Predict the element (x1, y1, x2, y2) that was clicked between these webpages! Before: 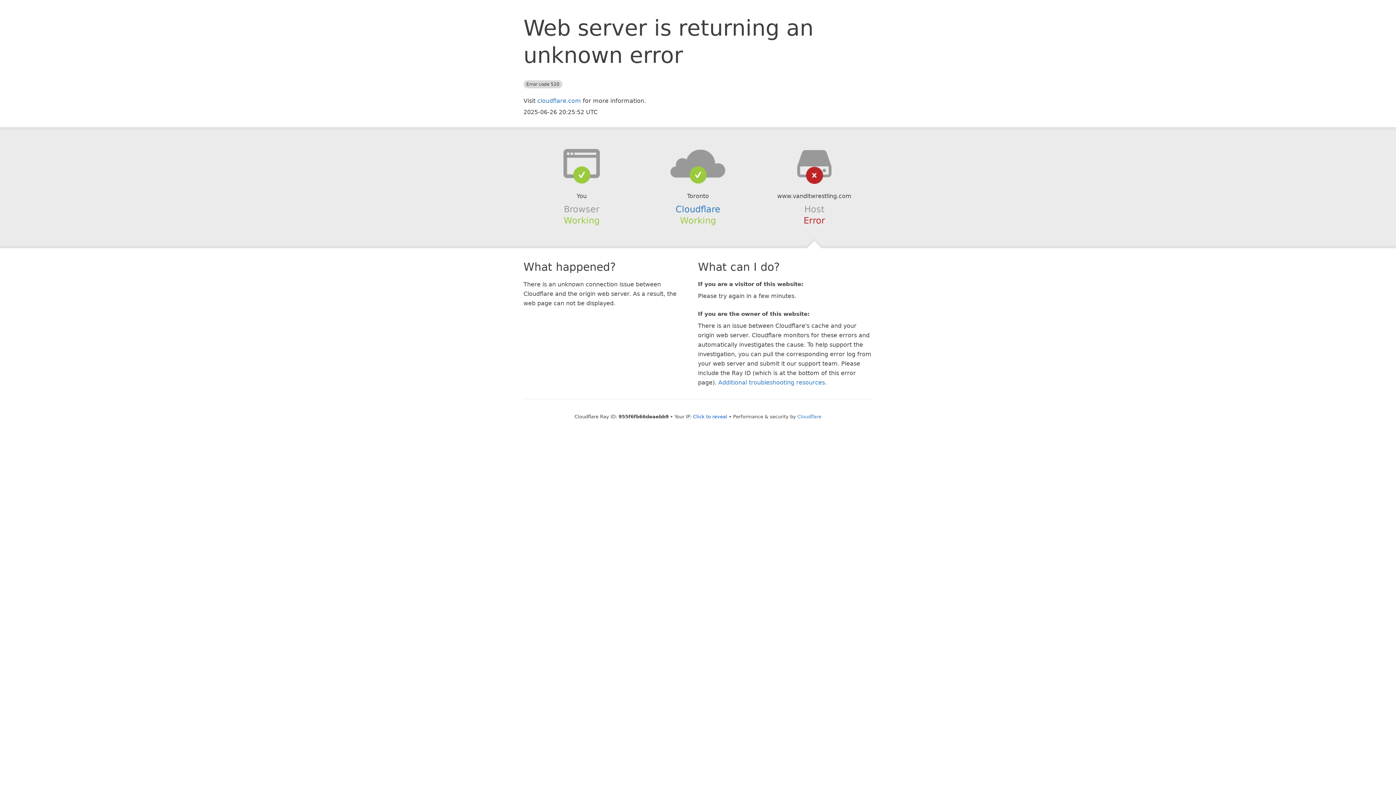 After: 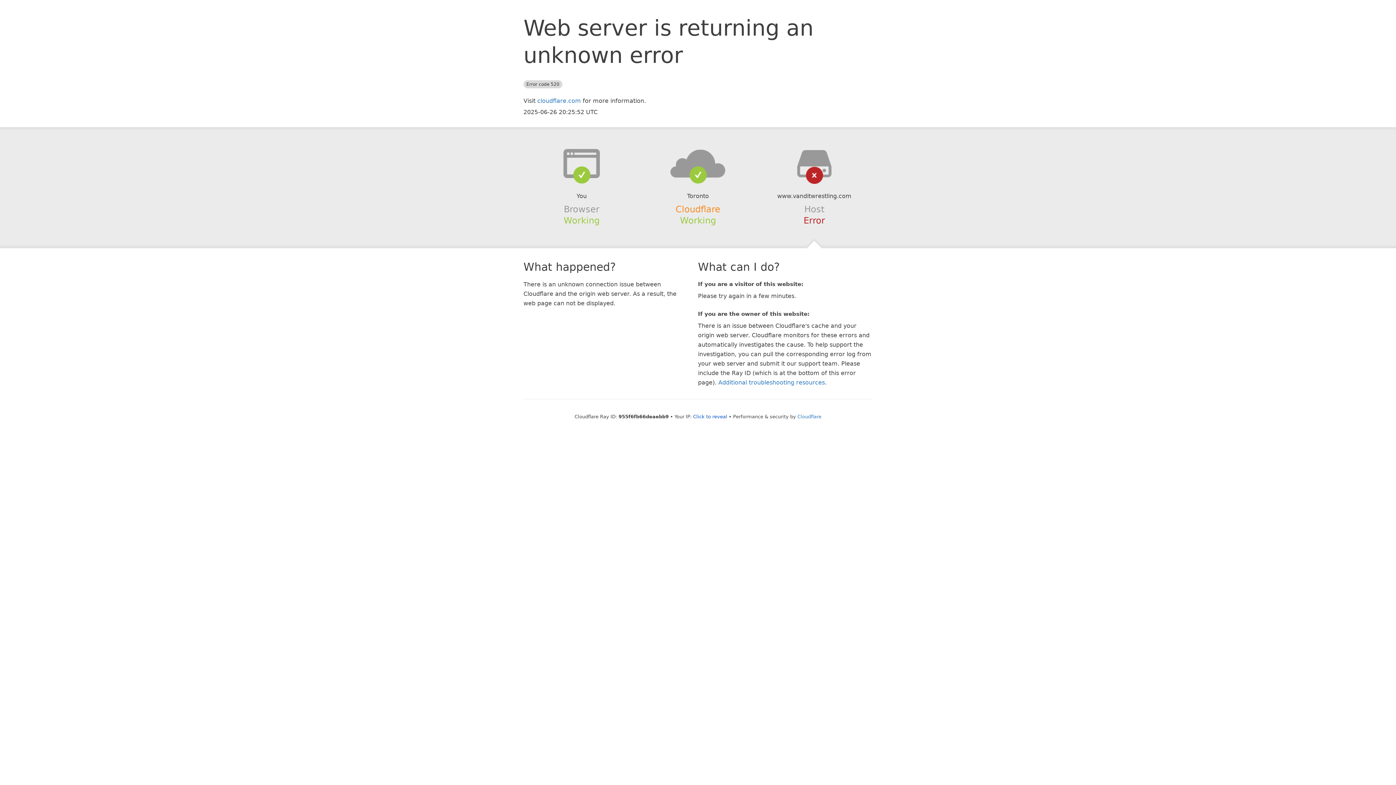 Action: bbox: (675, 204, 720, 214) label: Cloudflare